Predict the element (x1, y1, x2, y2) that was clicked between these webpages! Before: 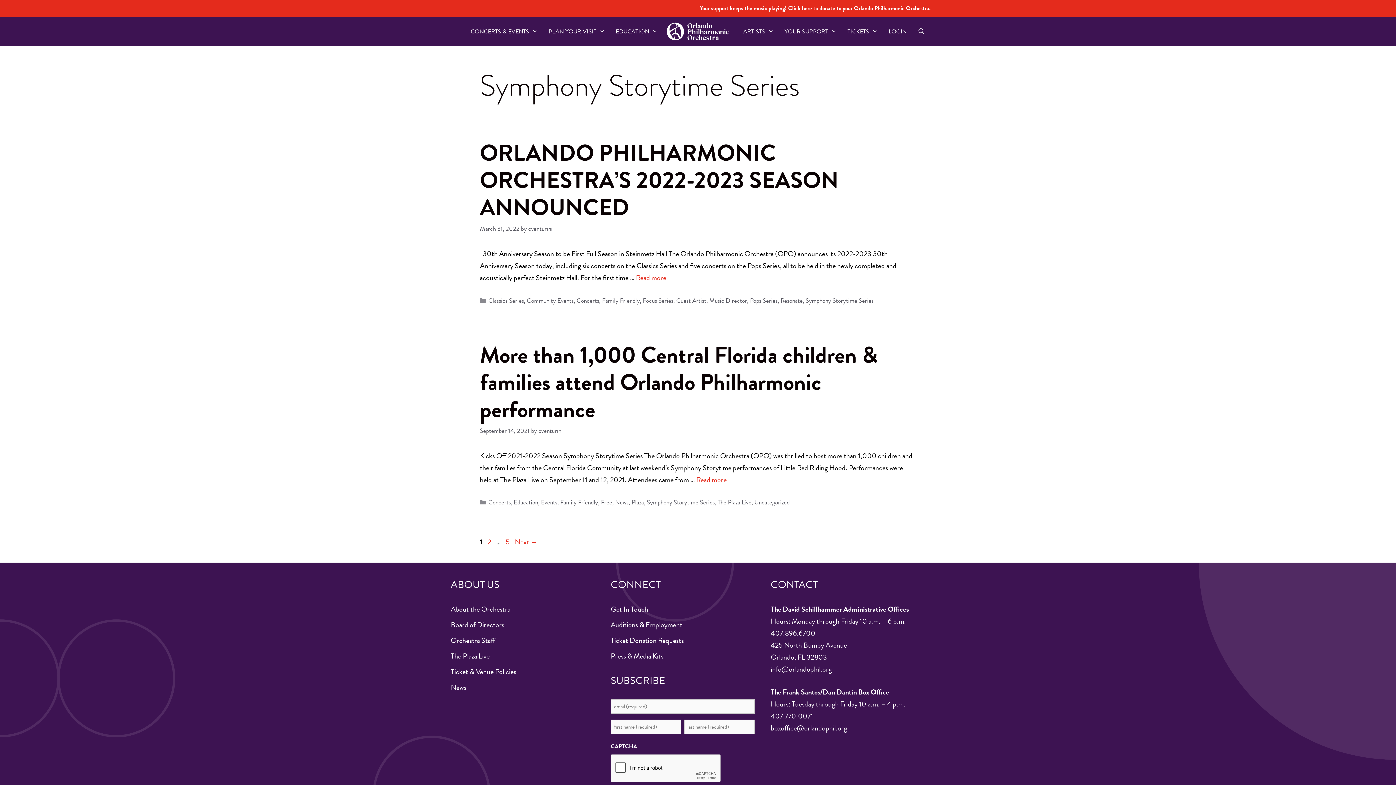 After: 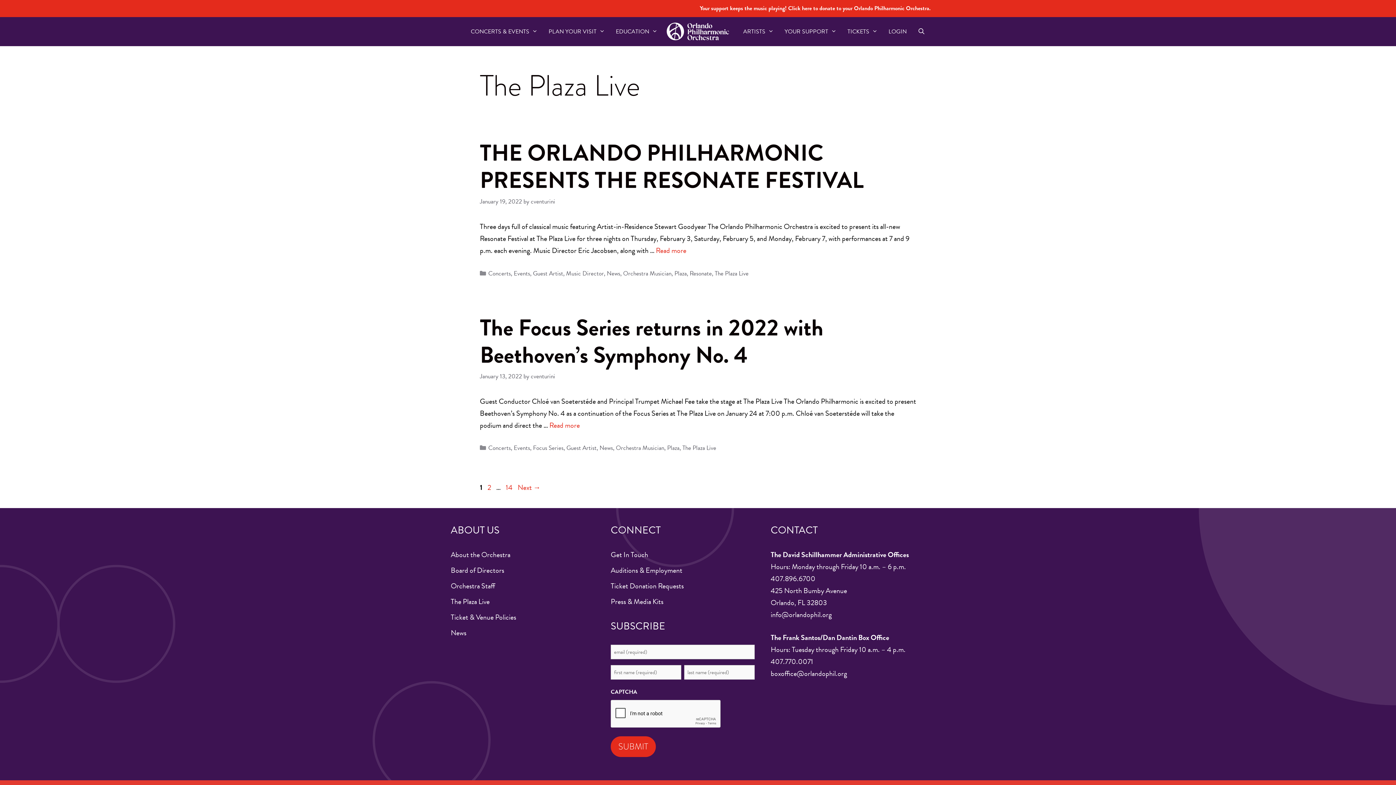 Action: label: The Plaza Live bbox: (717, 498, 751, 507)